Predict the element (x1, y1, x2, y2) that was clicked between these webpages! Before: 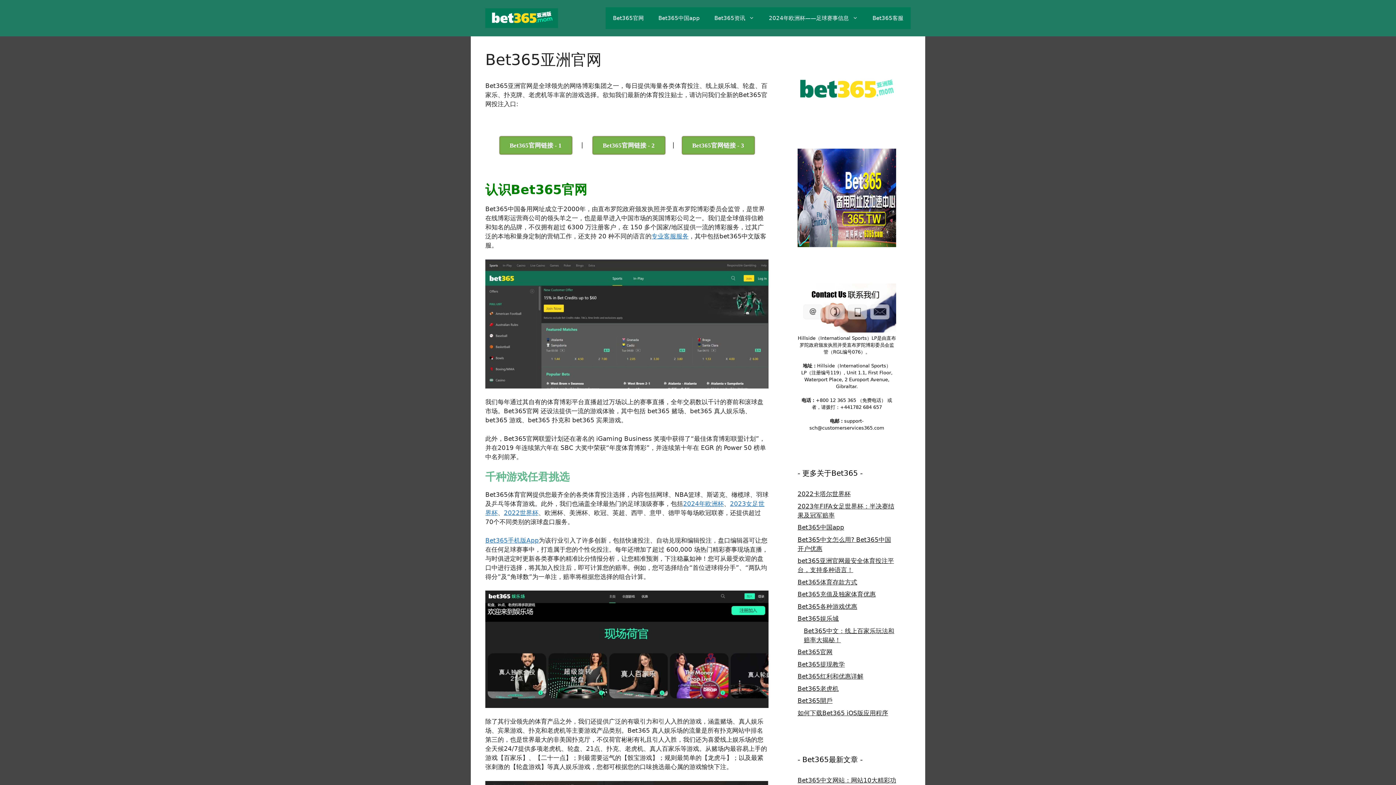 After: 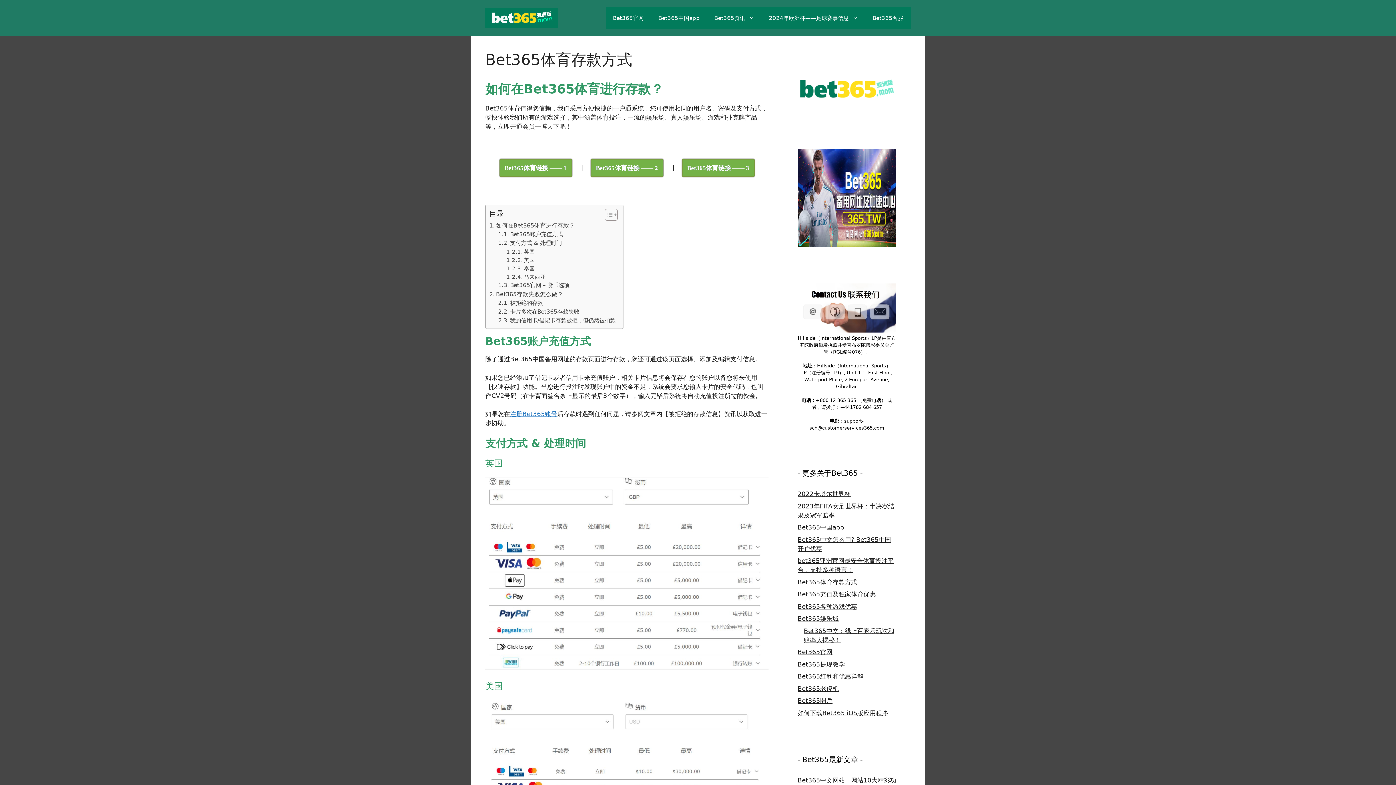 Action: bbox: (797, 578, 857, 586) label: Bet365体育存款方式